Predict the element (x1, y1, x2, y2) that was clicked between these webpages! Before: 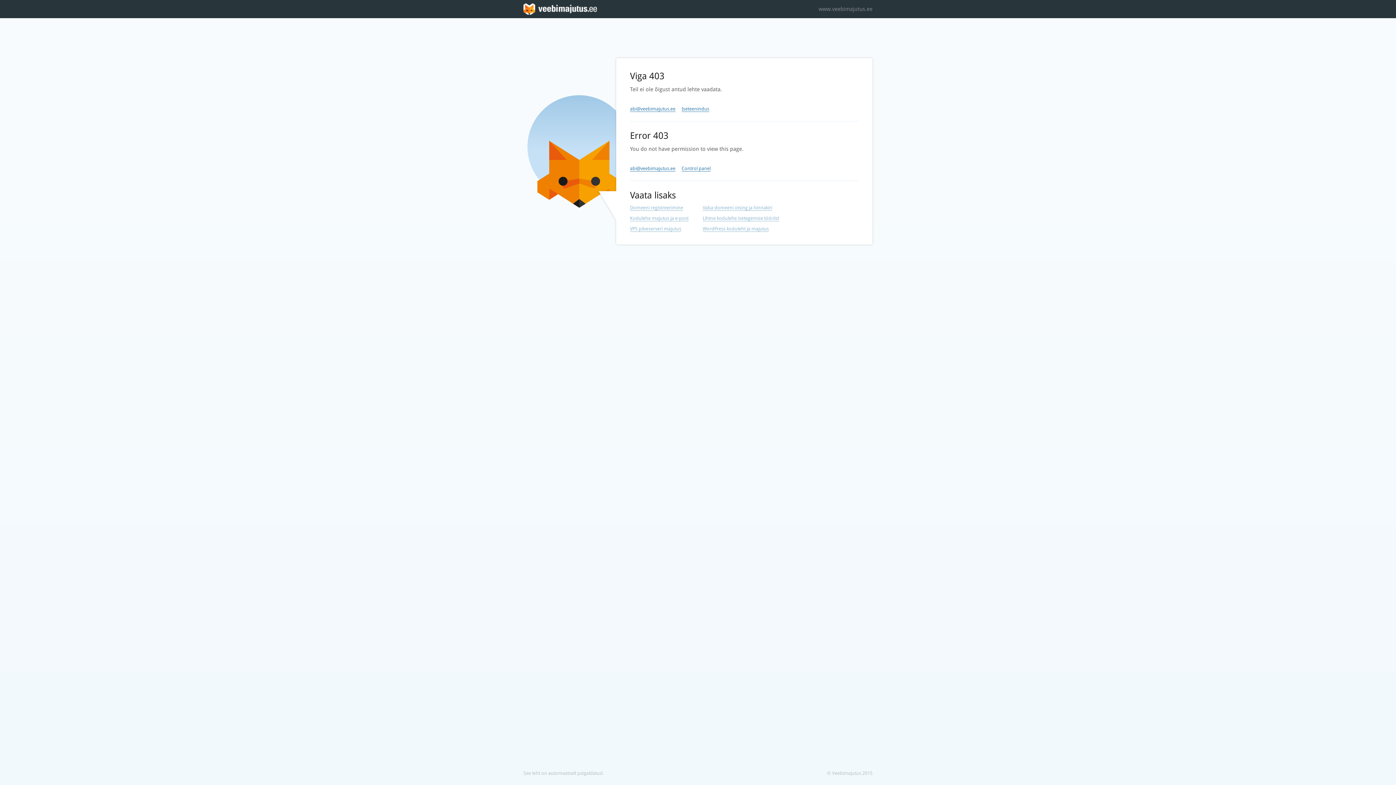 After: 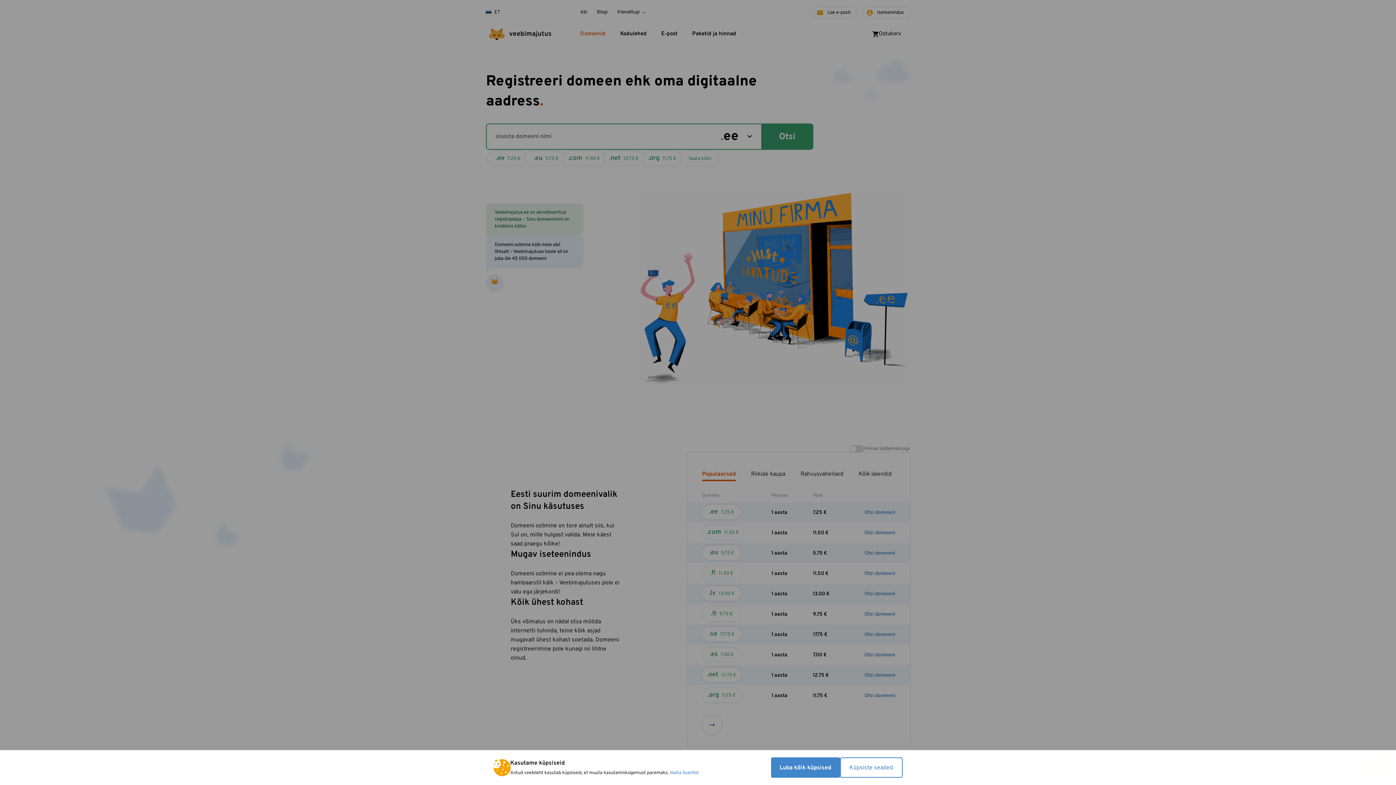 Action: label: Vaba domeeni otsing ja hinnakiri bbox: (702, 205, 772, 210)